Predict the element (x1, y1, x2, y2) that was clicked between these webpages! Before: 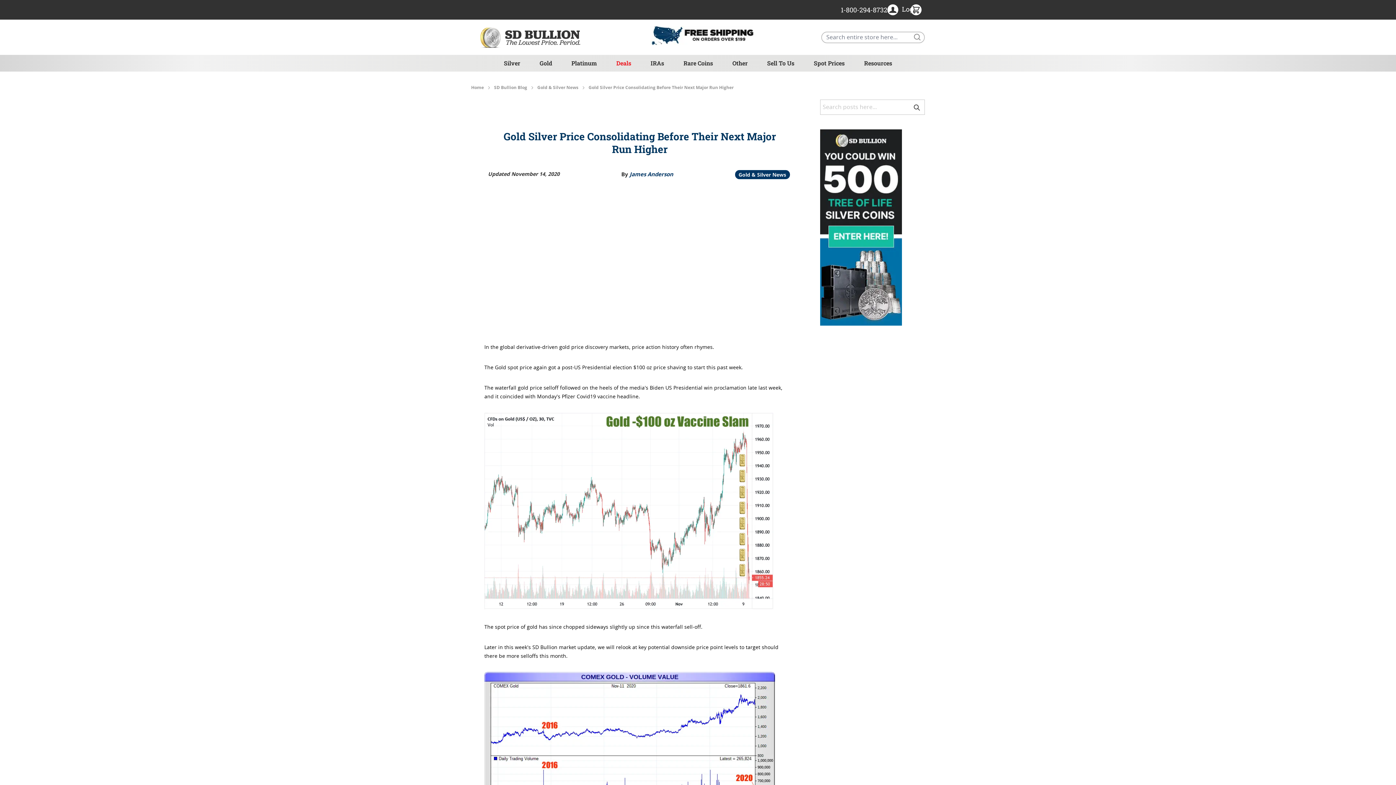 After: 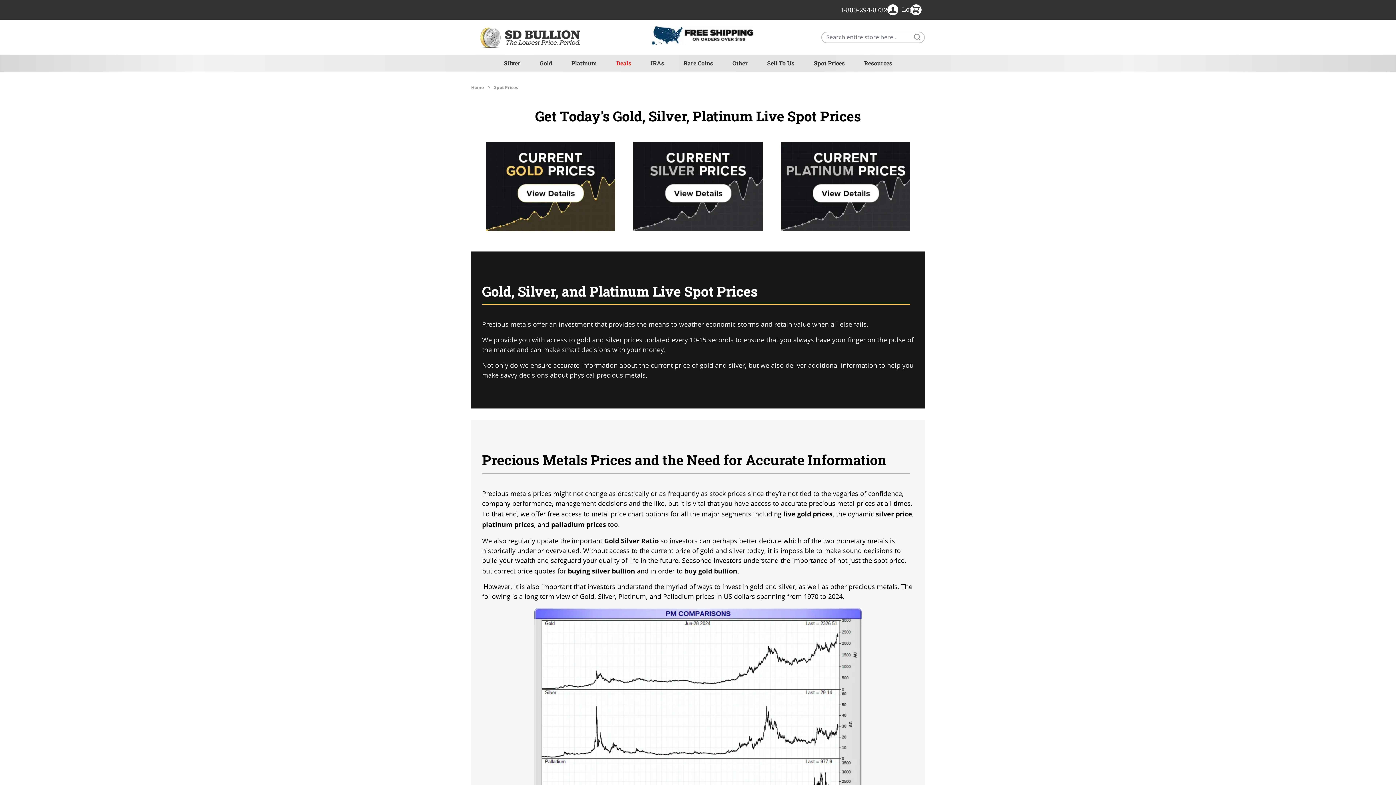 Action: label: Spot Prices bbox: (808, 54, 850, 71)